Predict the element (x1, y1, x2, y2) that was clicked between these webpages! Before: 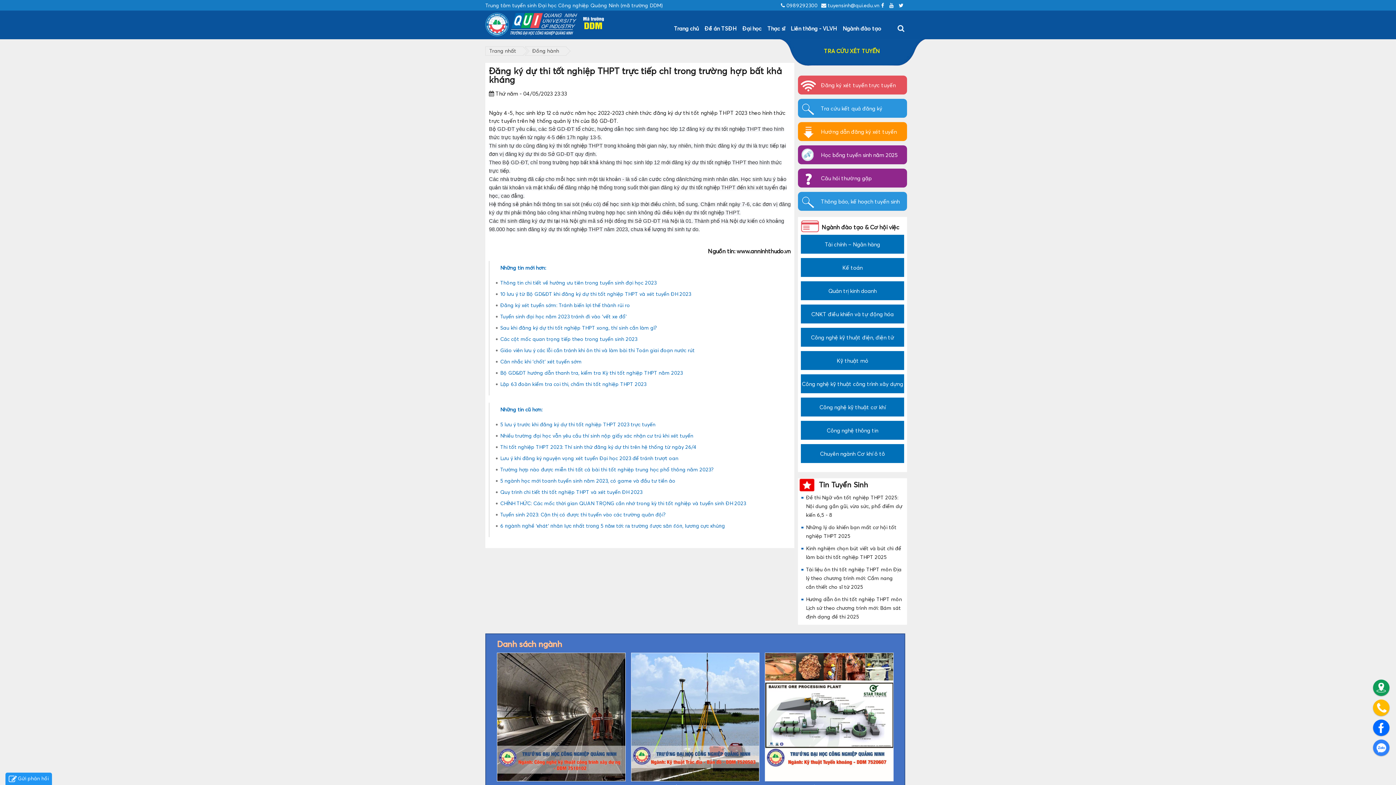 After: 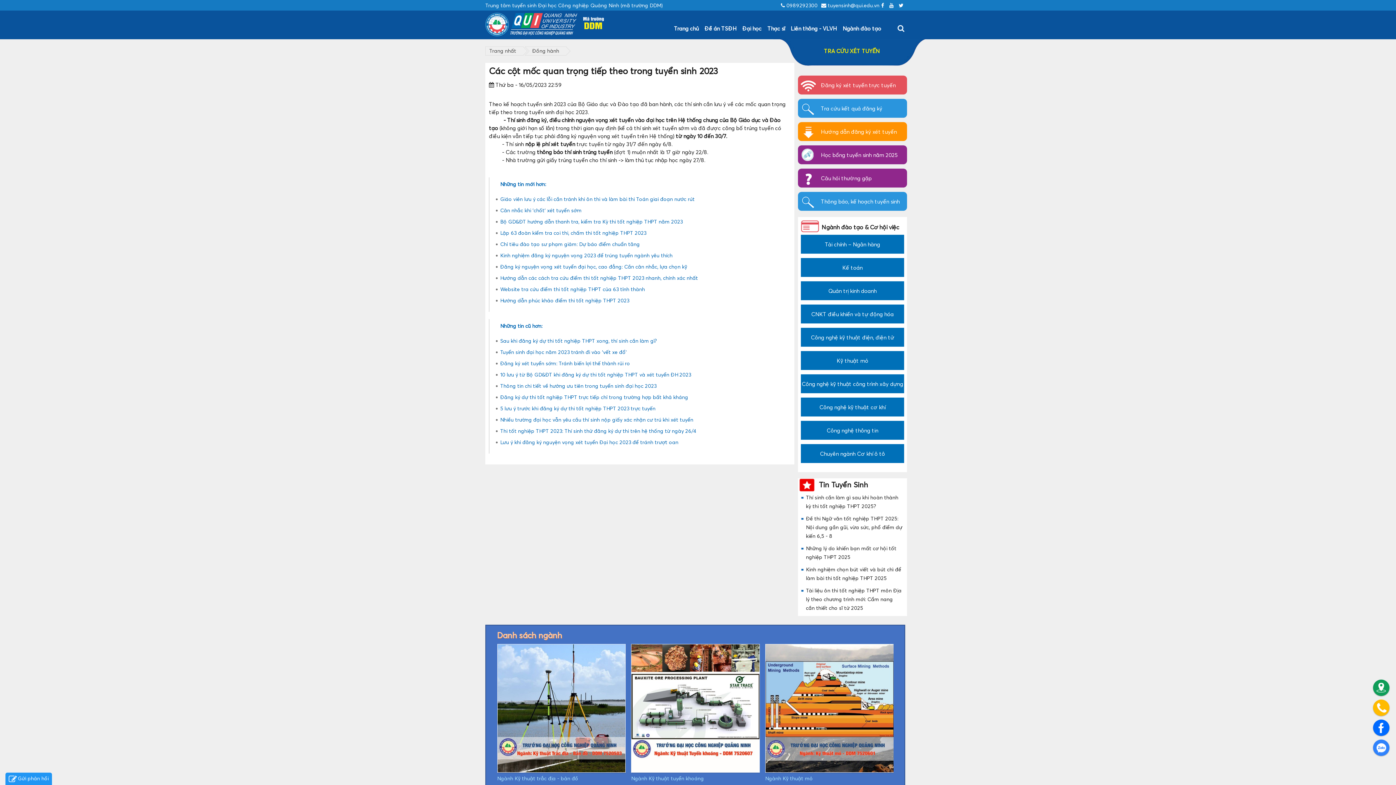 Action: label: Các cột mốc quan trọng tiếp theo trong tuyển sinh 2023 bbox: (500, 336, 637, 342)